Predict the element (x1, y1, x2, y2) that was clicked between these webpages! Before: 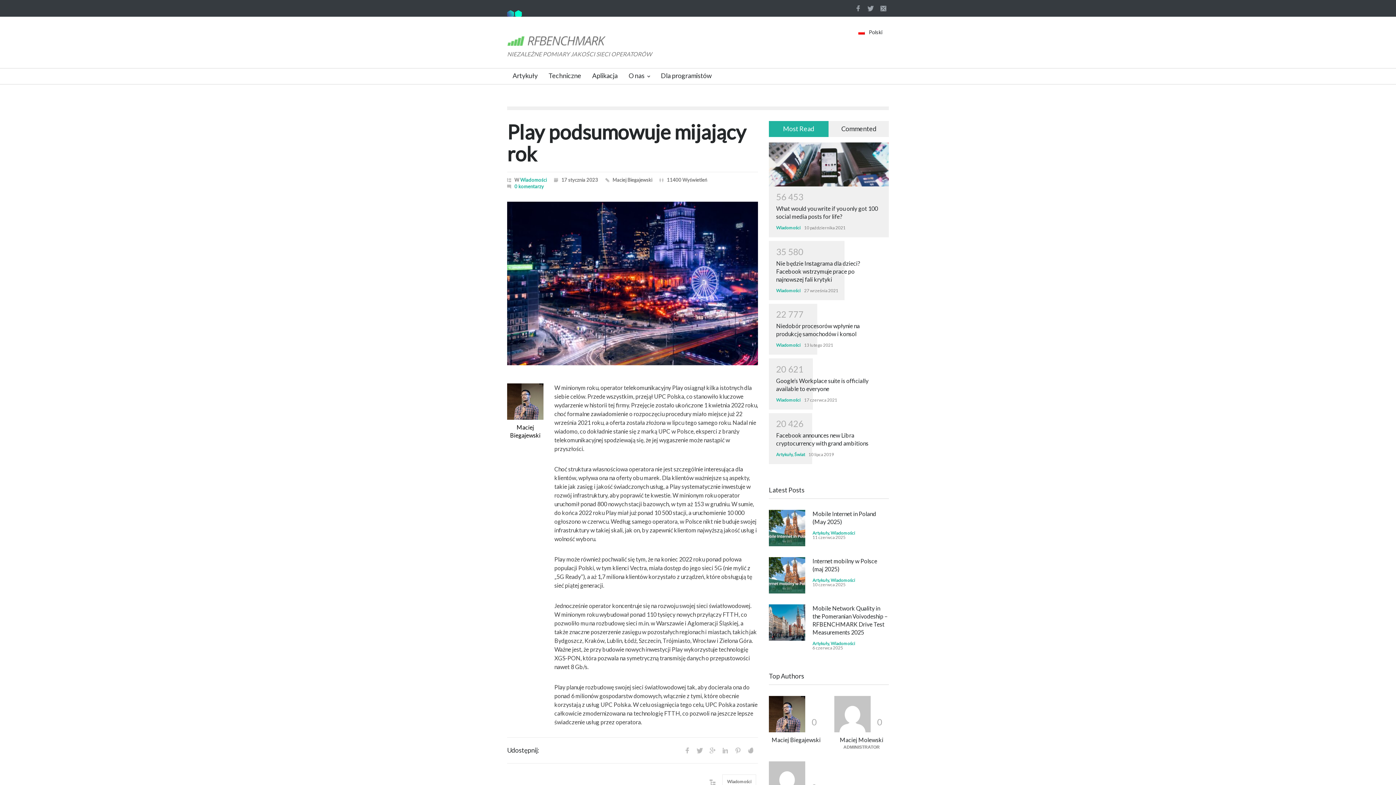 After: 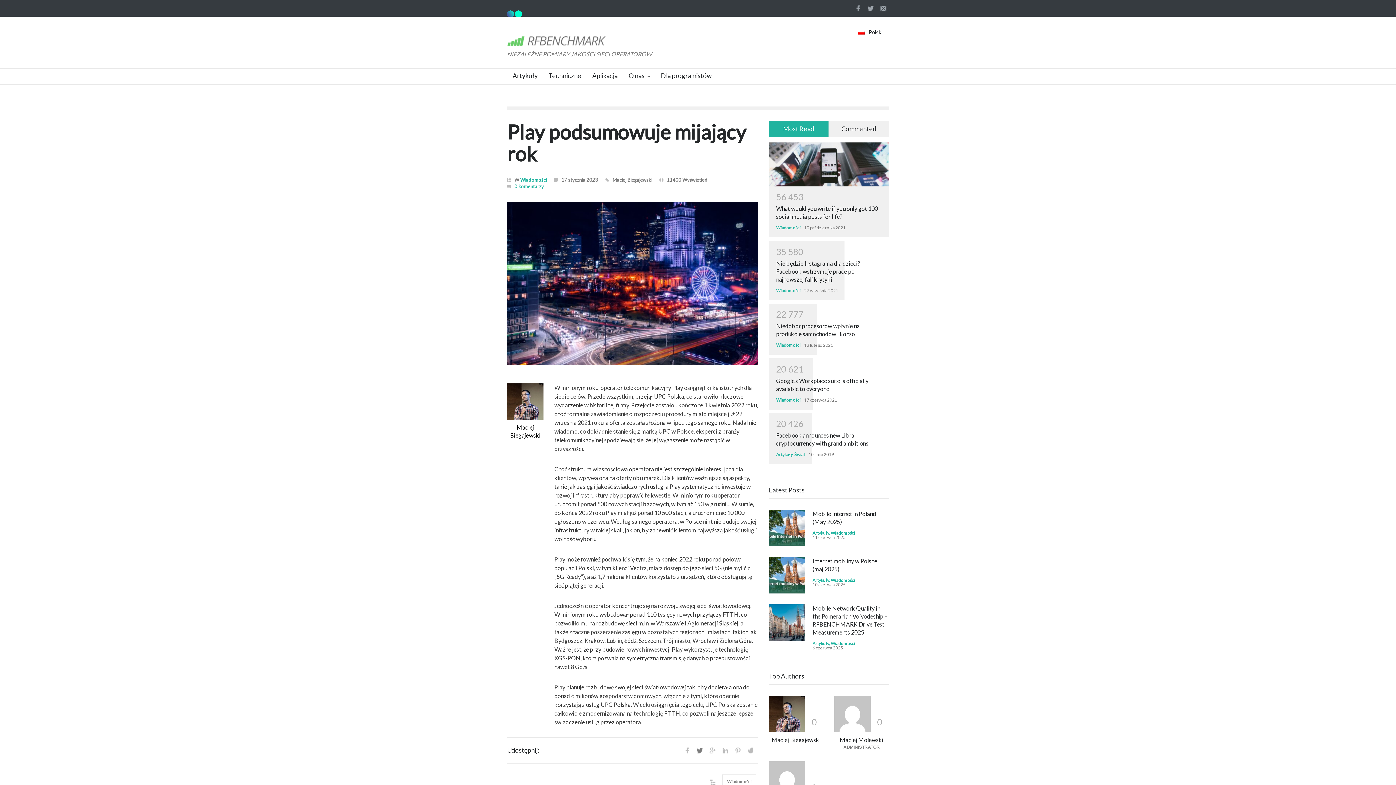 Action: bbox: (694, 745, 705, 756) label:  